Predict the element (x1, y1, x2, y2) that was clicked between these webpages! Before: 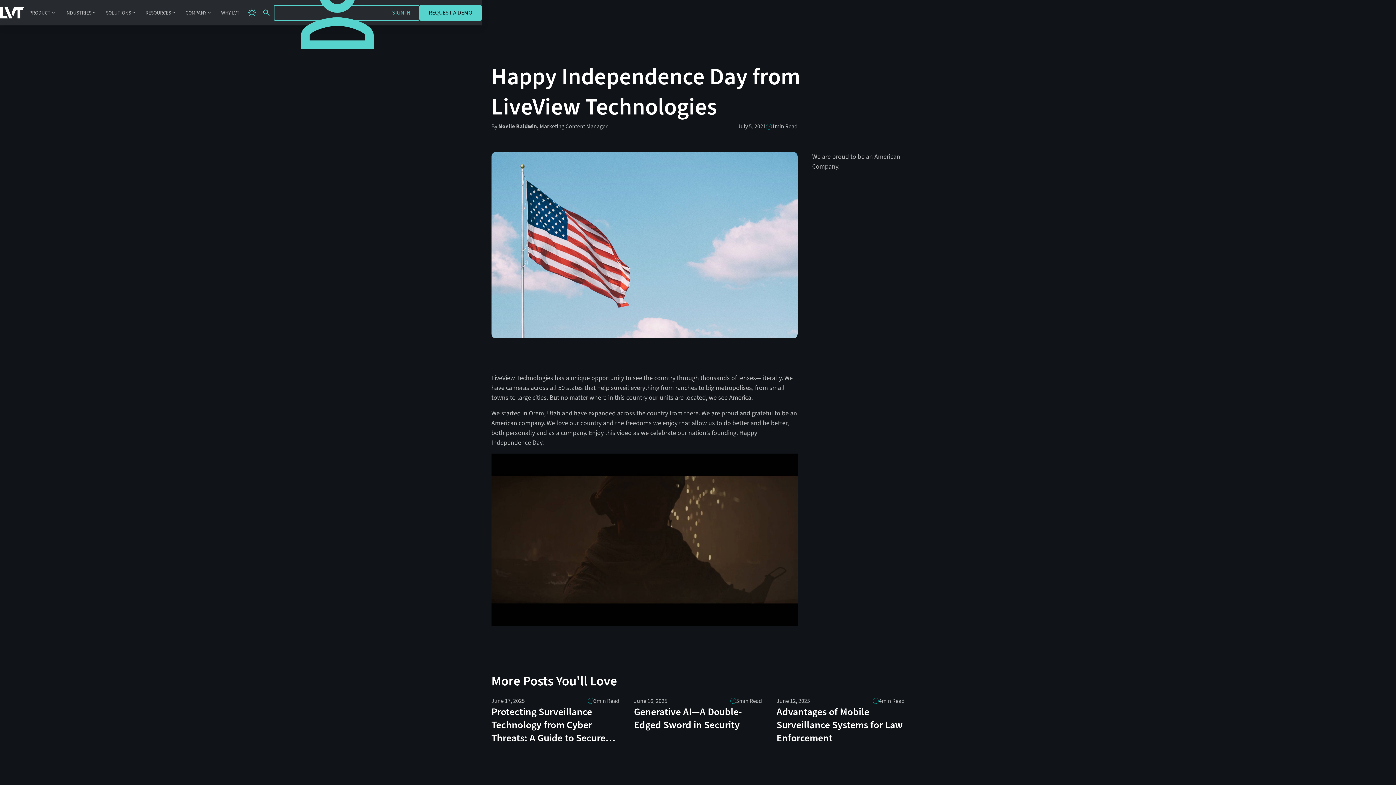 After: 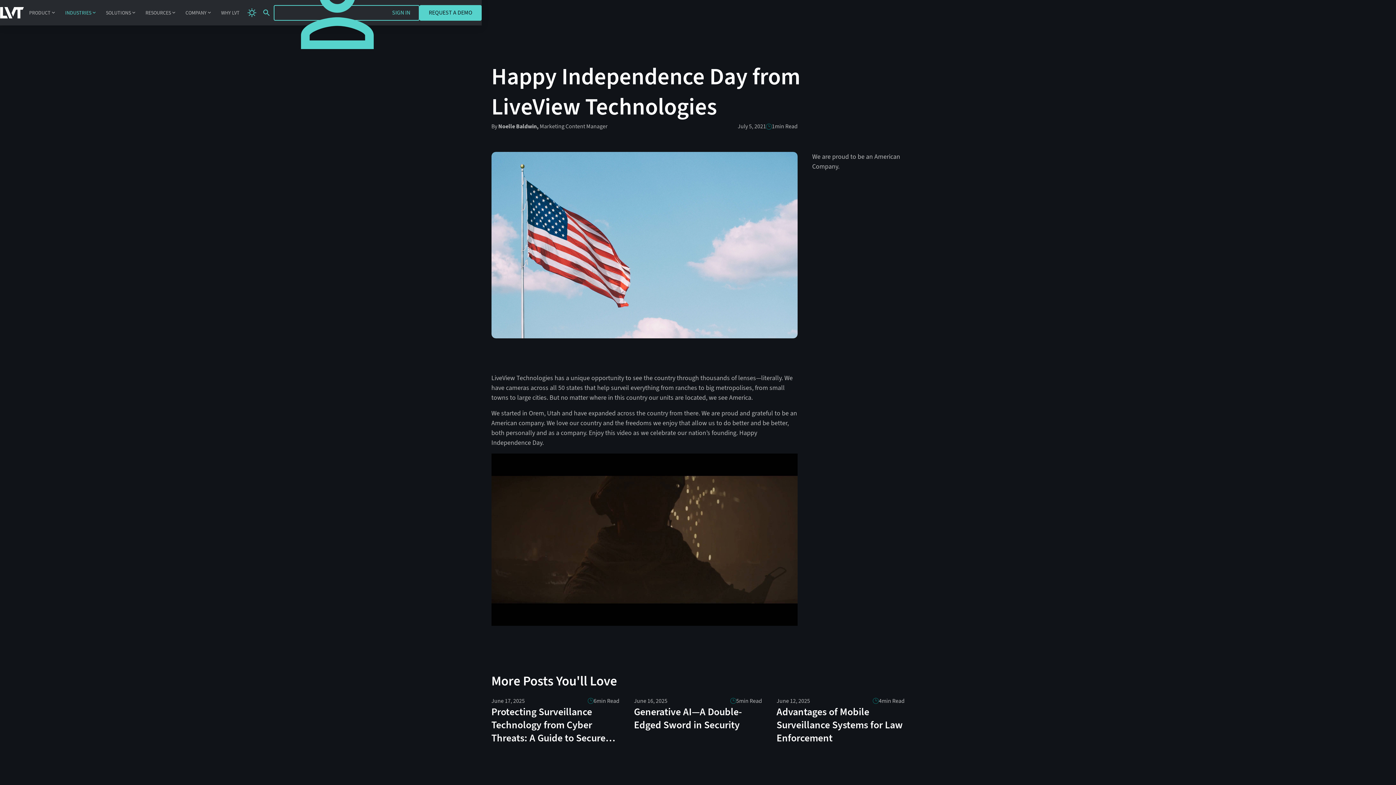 Action: bbox: (60, 0, 101, 25) label: INDUSTRIES